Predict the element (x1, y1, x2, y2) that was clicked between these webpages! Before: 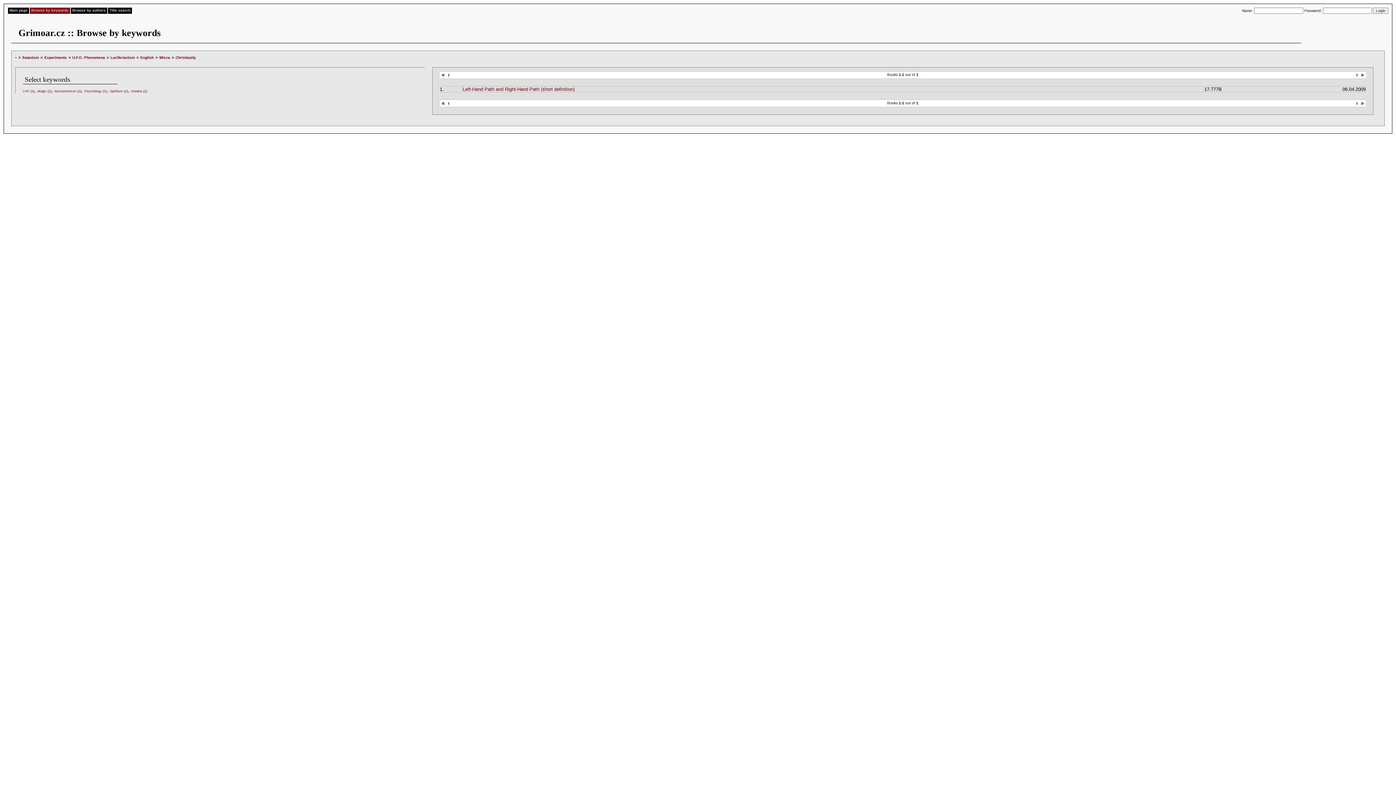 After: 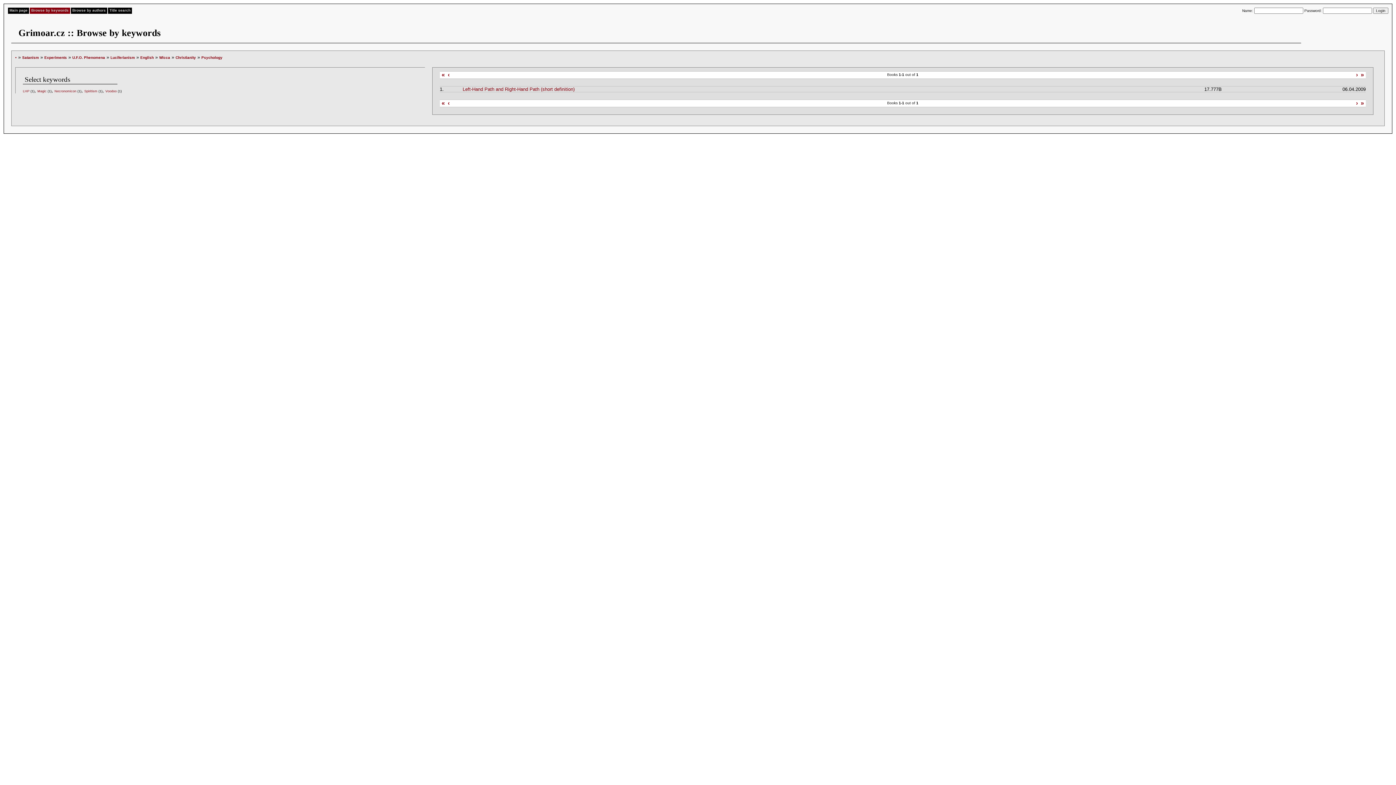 Action: label: Psychology bbox: (84, 89, 101, 93)